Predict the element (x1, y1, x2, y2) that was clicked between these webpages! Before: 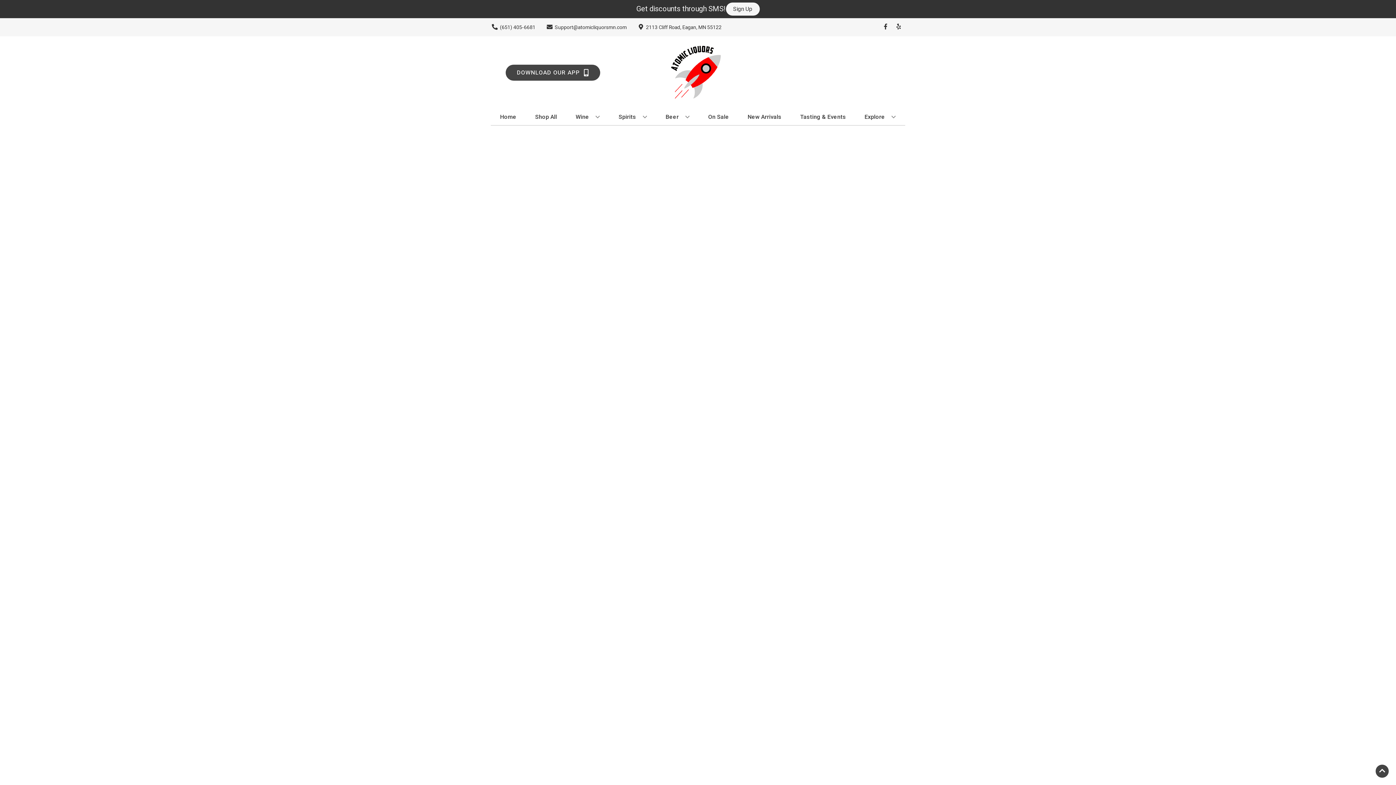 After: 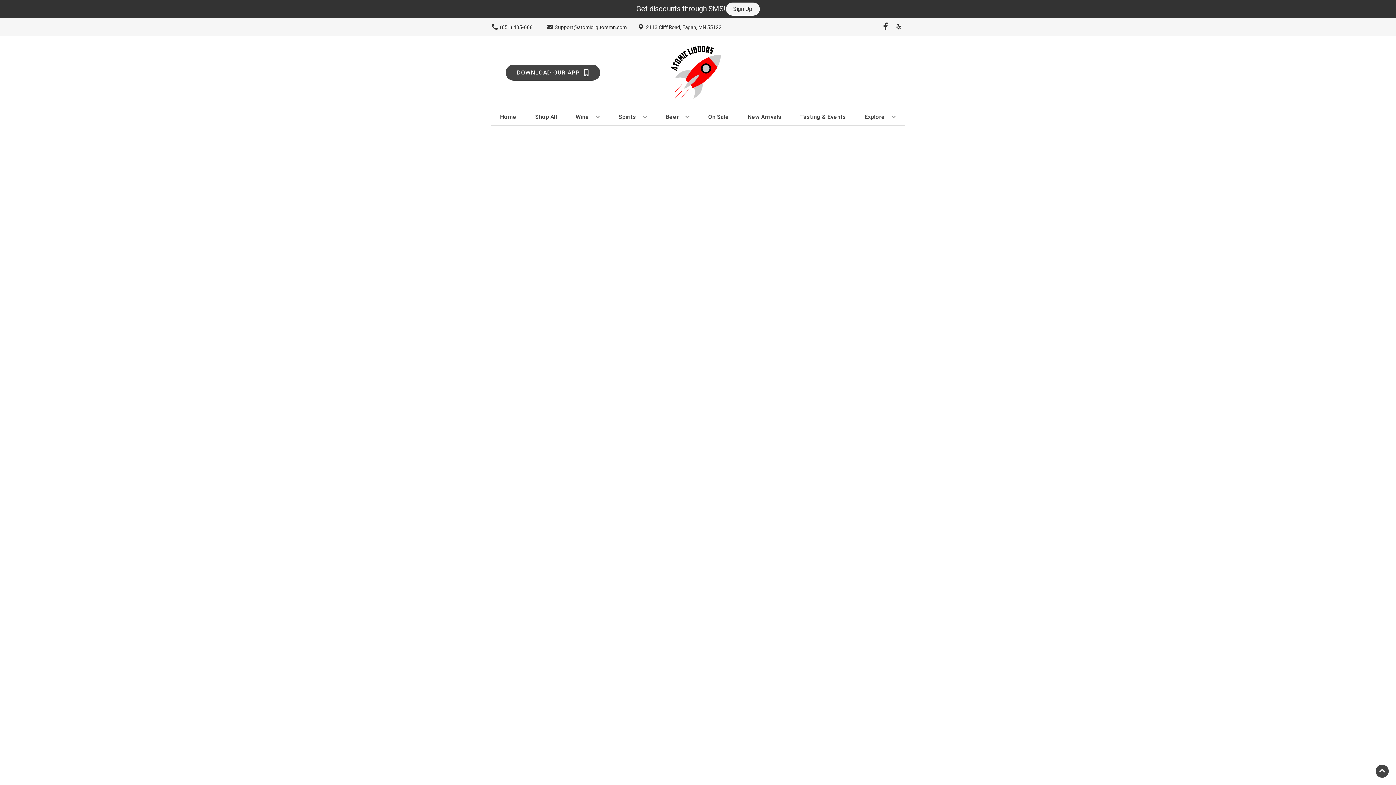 Action: label: Opens facebook in a new tab bbox: (879, 23, 892, 30)